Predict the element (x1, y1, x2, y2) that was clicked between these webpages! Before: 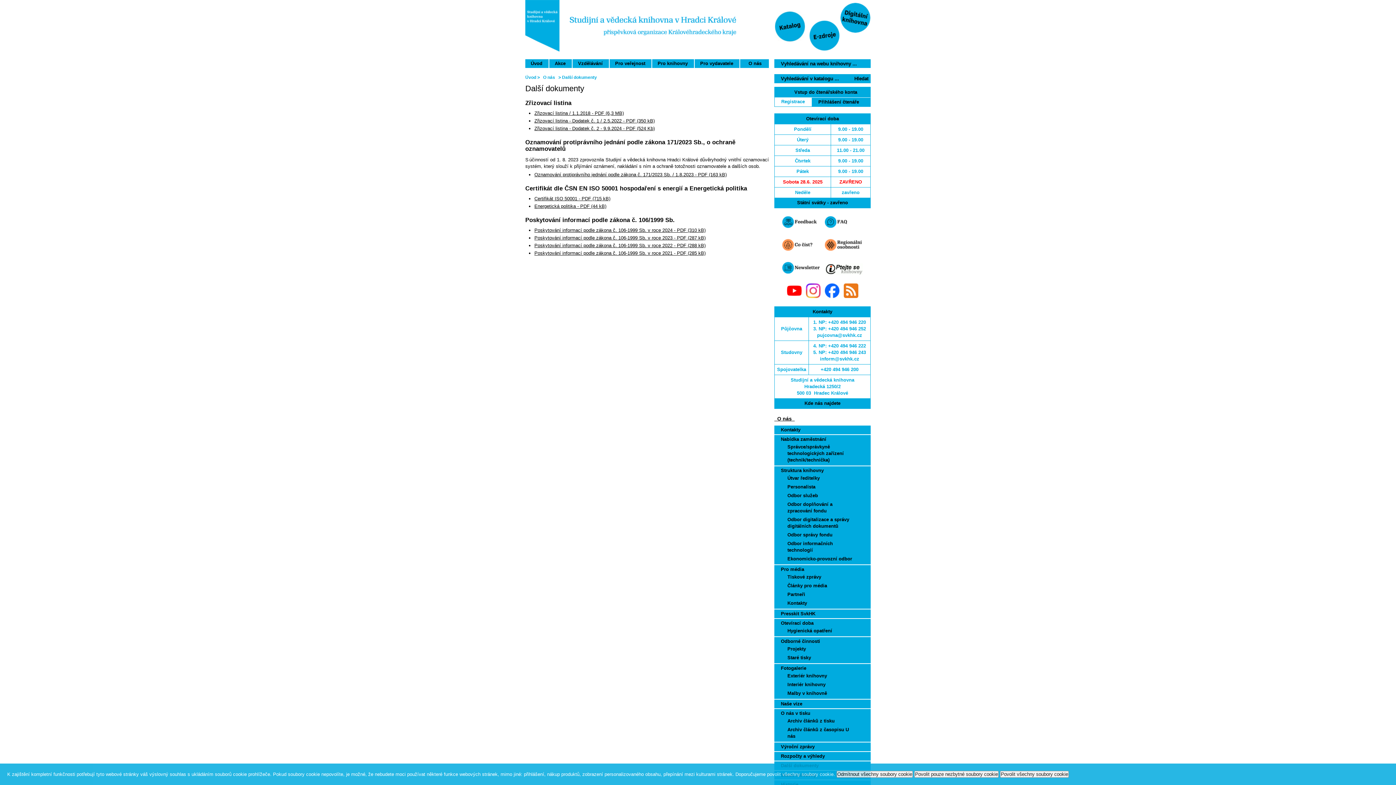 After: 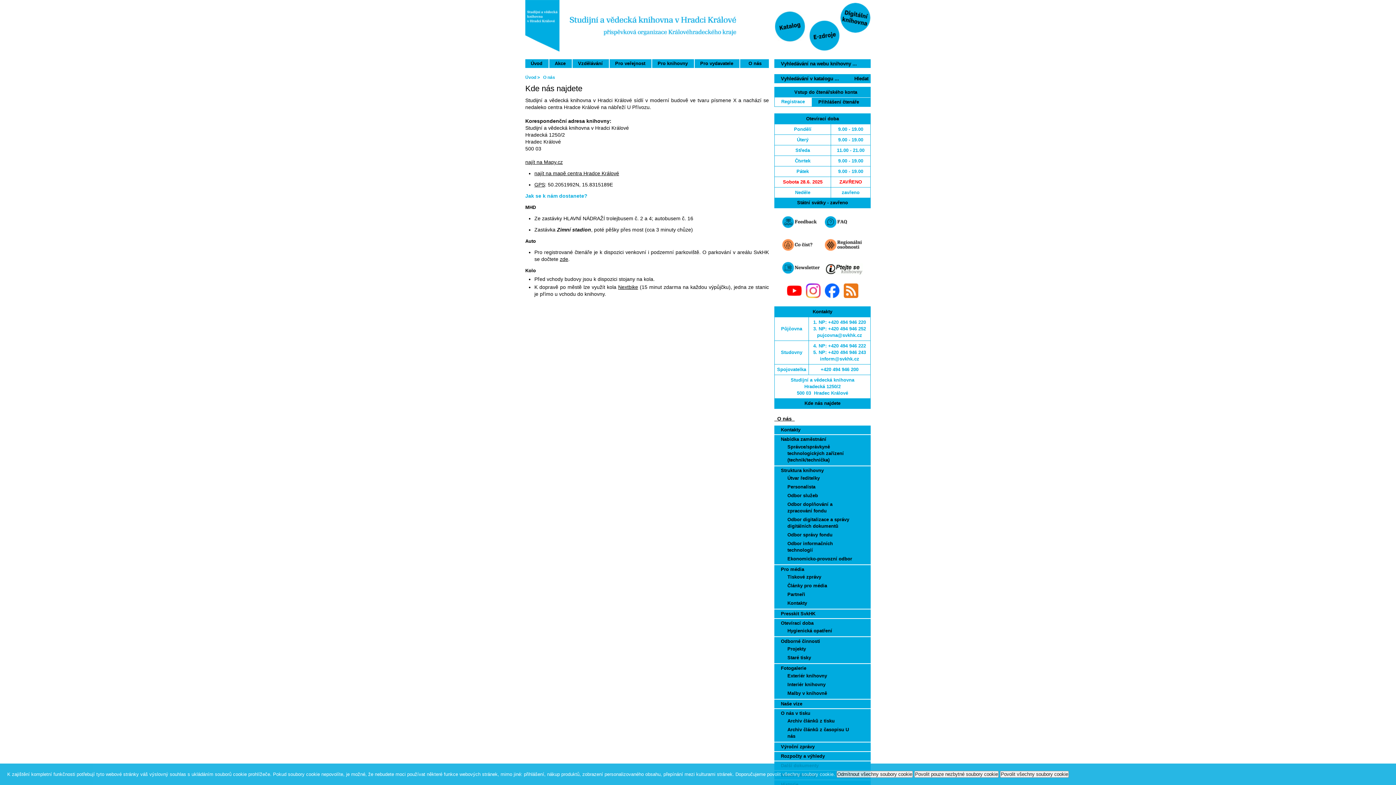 Action: bbox: (804, 400, 840, 406) label: Kde nás najdete